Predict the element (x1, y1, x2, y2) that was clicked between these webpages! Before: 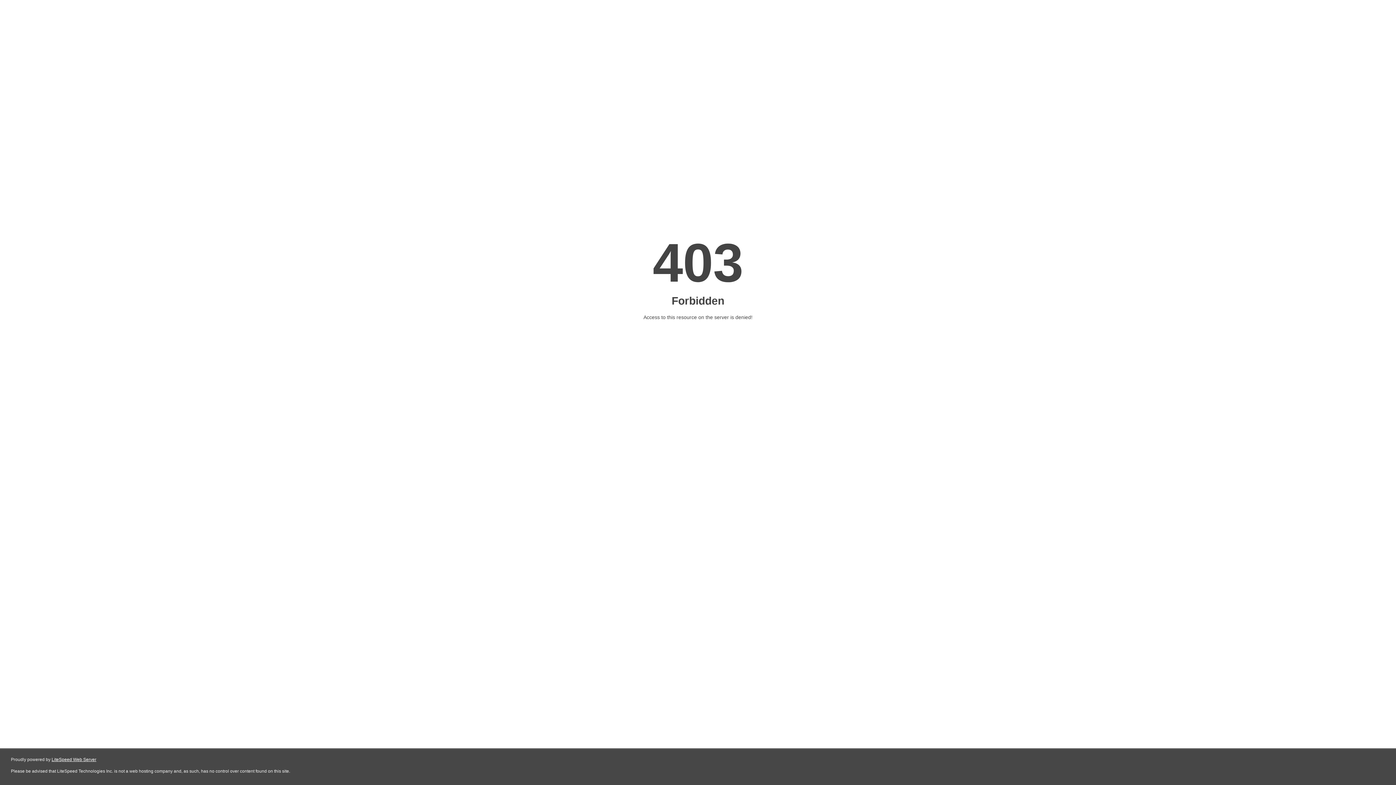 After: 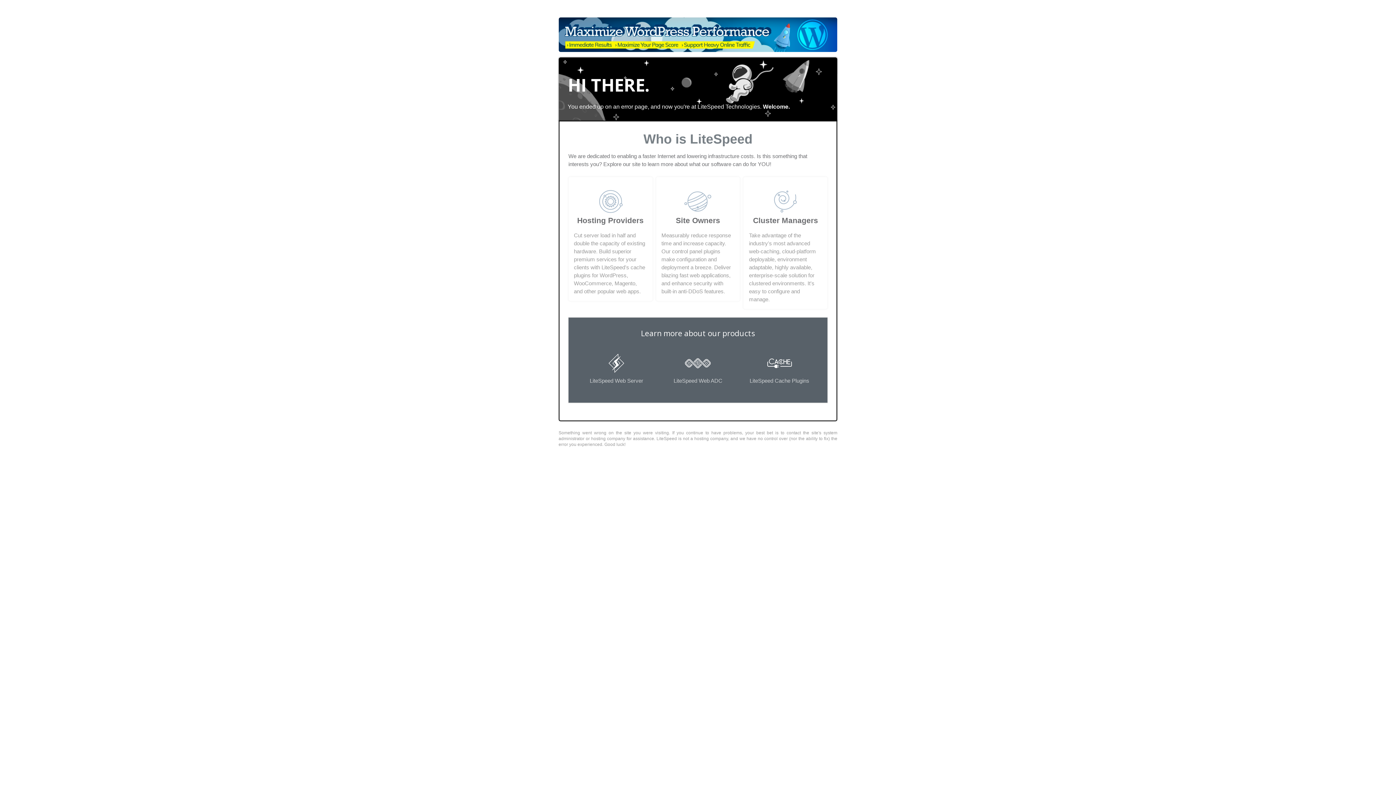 Action: bbox: (51, 757, 96, 762) label: LiteSpeed Web Server